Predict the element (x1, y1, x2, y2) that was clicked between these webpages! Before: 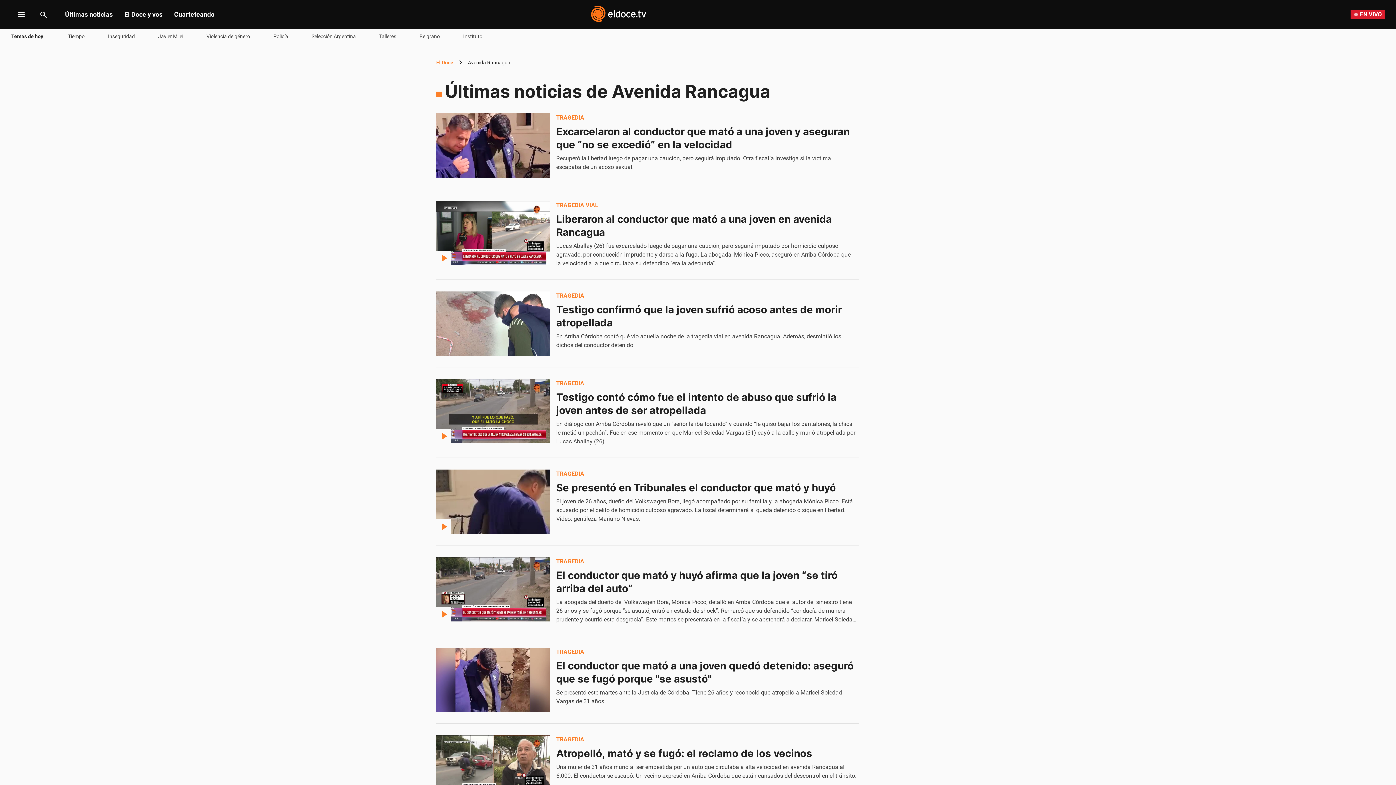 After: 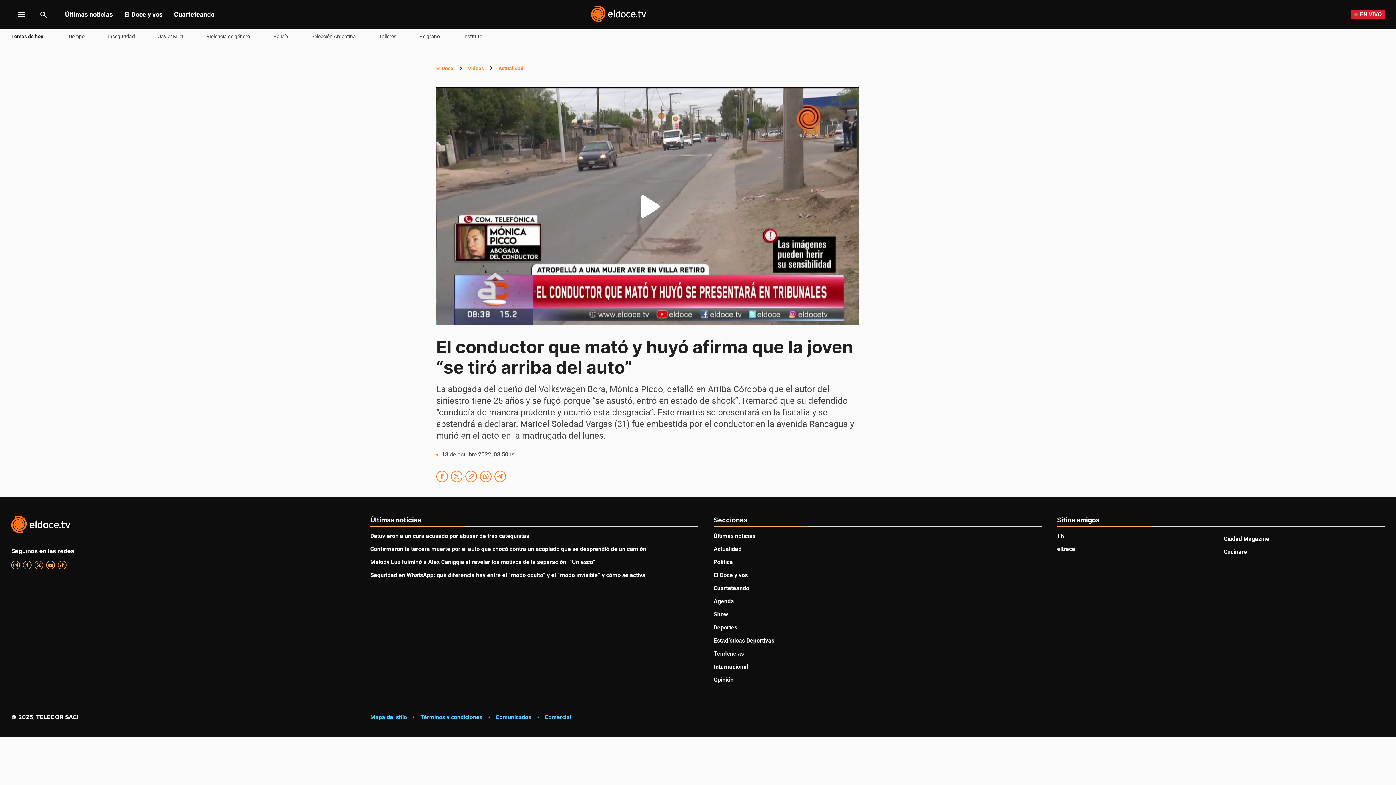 Action: bbox: (436, 557, 550, 621)